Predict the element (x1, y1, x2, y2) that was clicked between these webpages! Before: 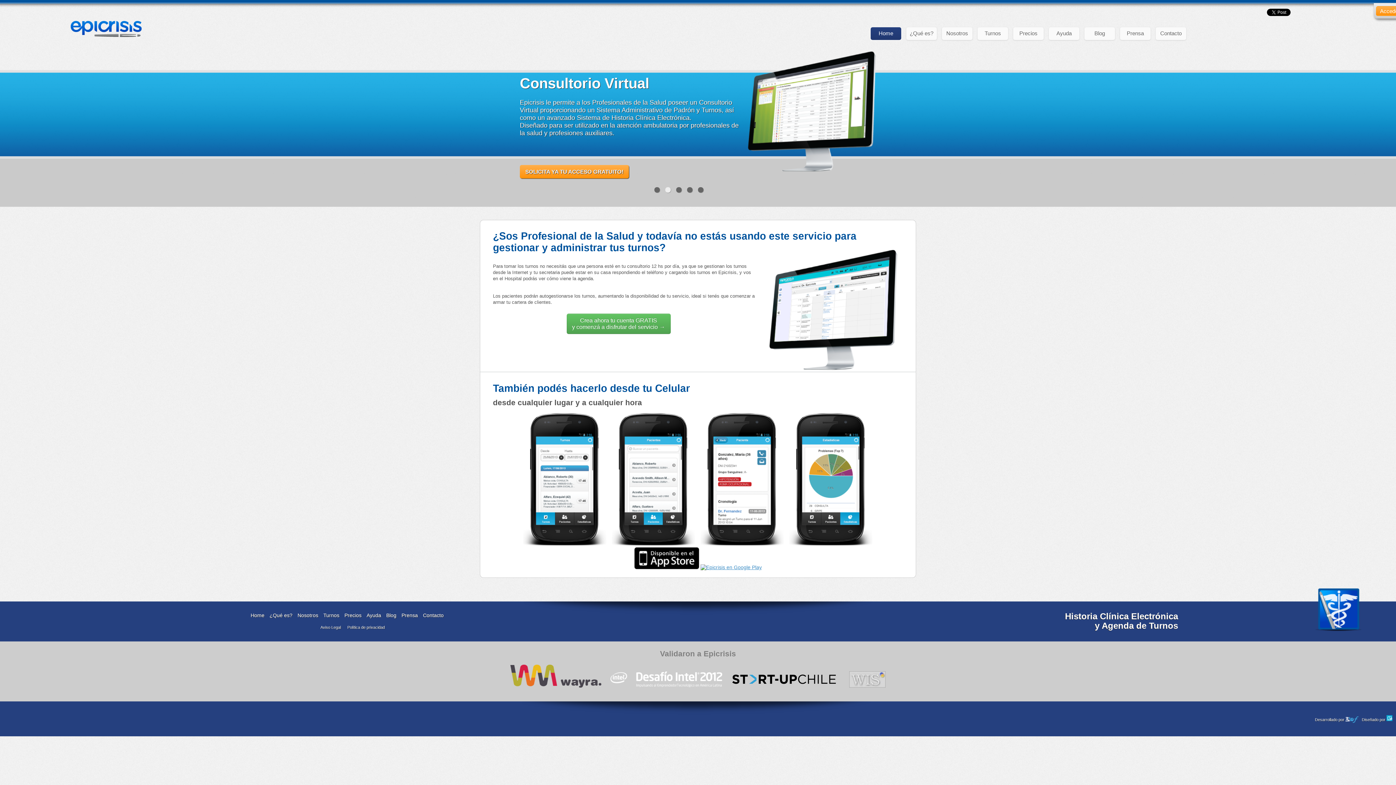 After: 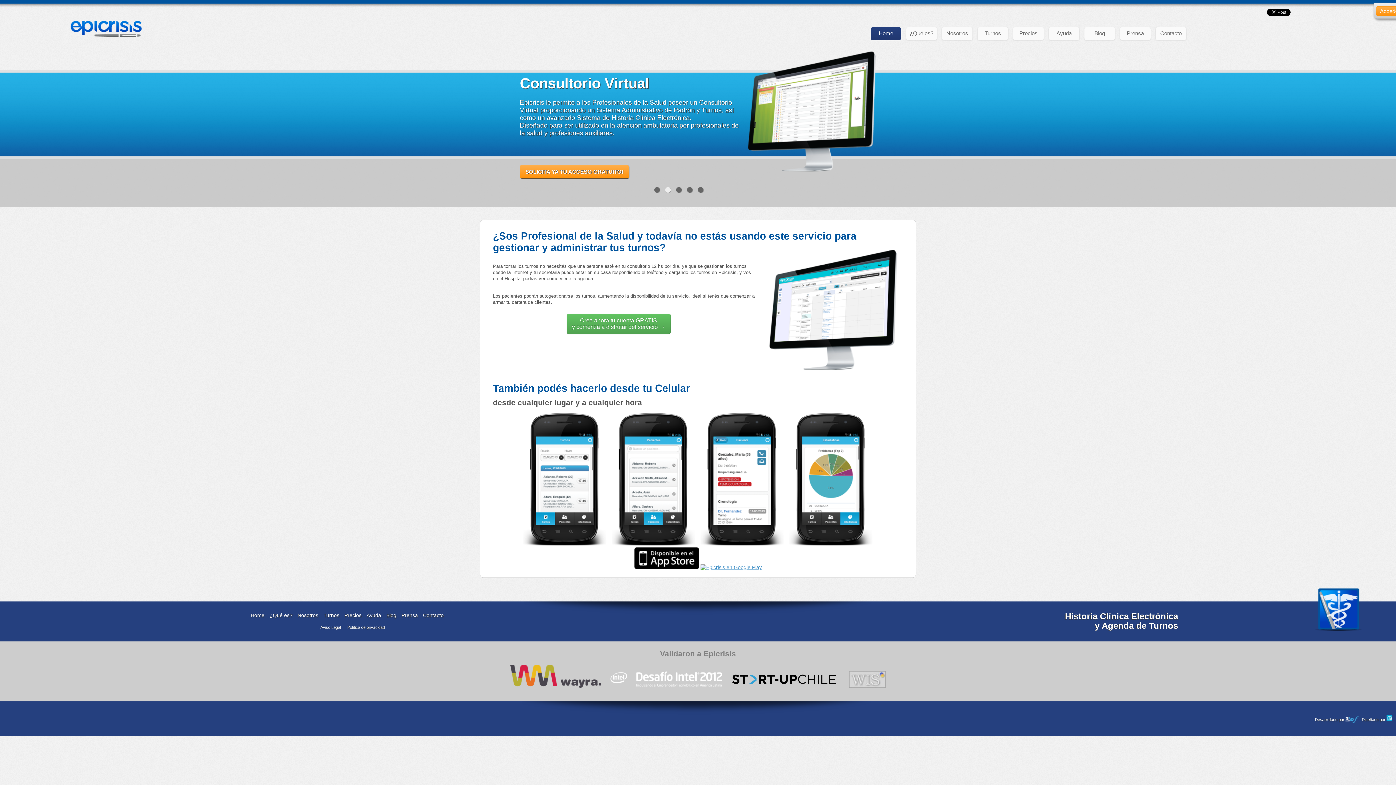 Action: label: 2 bbox: (665, 187, 668, 193)